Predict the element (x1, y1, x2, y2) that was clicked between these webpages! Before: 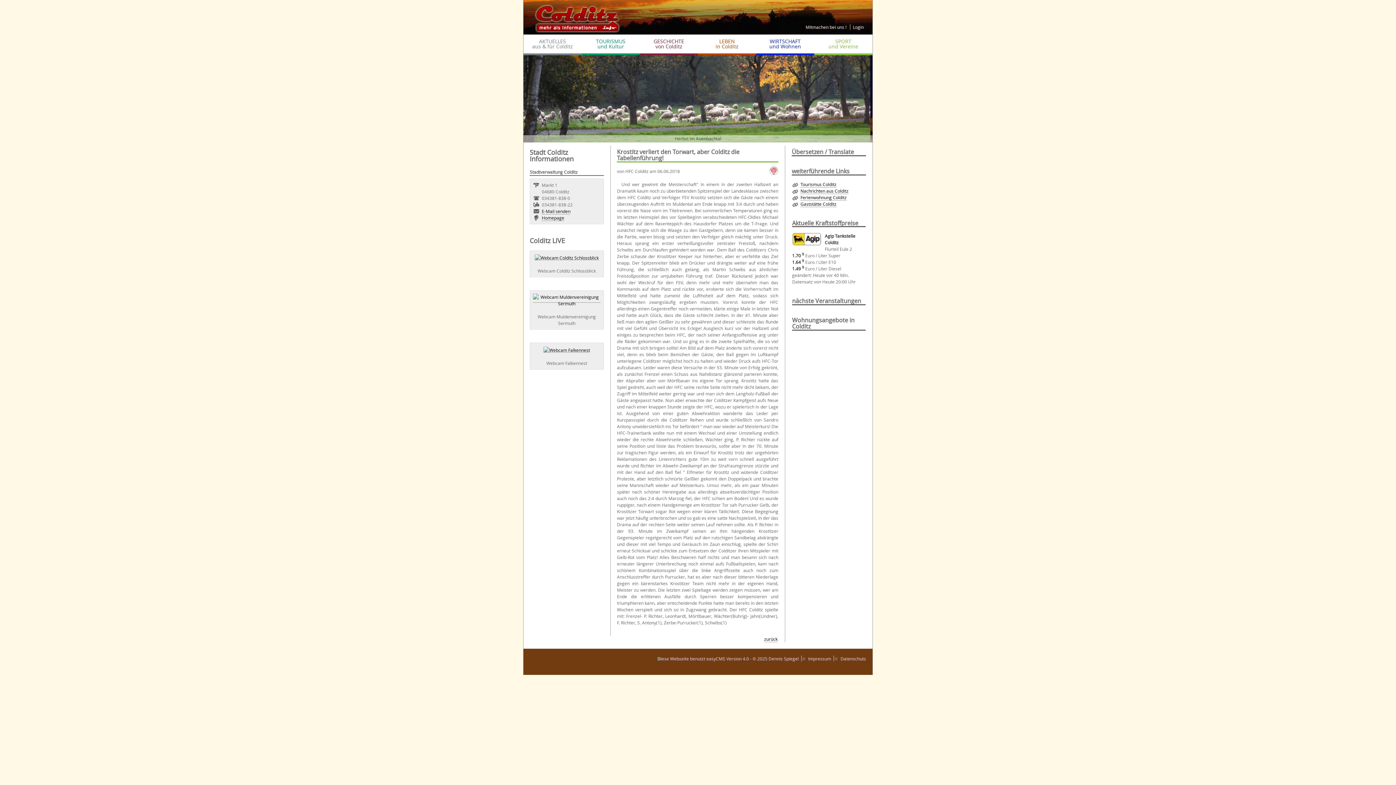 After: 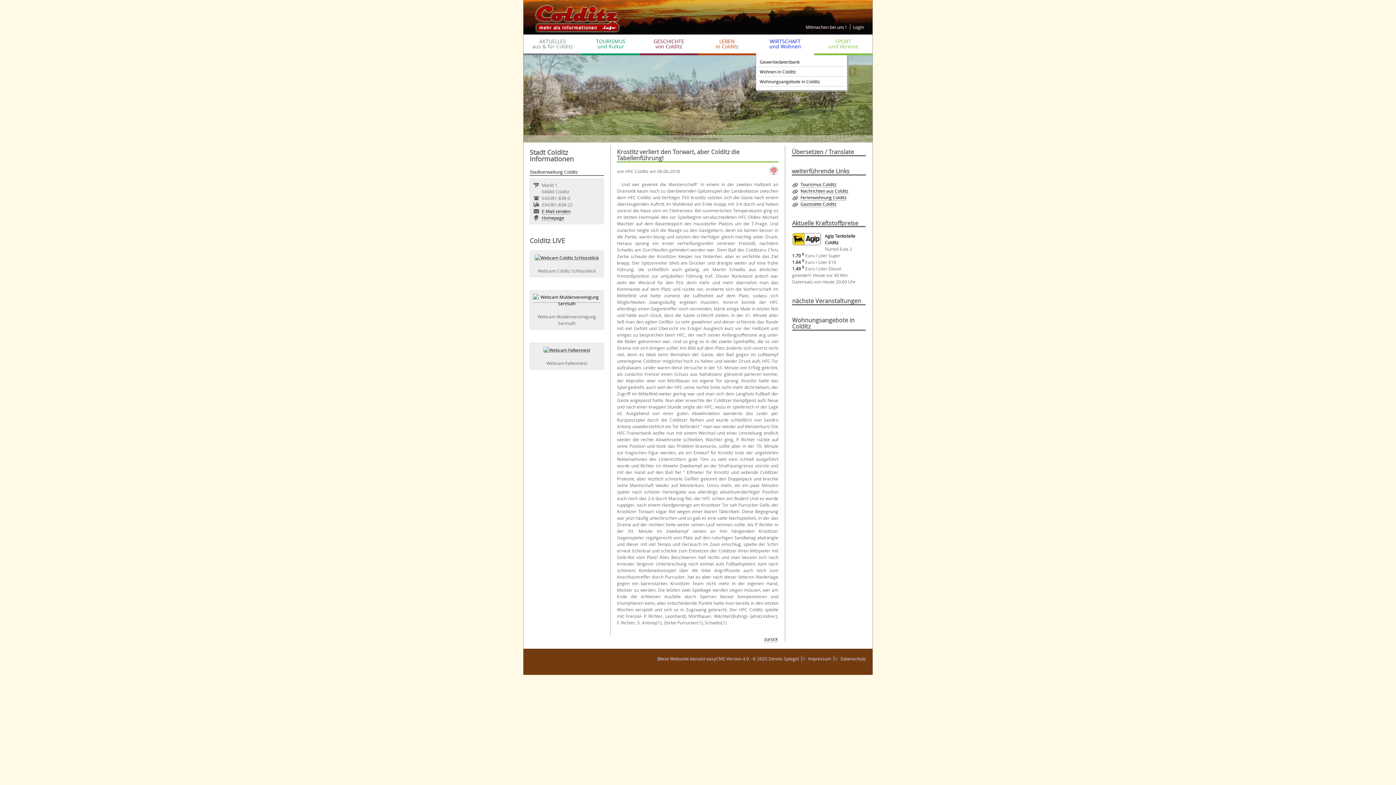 Action: label: WIRTSCHAFT
und Wohnen bbox: (756, 34, 814, 55)